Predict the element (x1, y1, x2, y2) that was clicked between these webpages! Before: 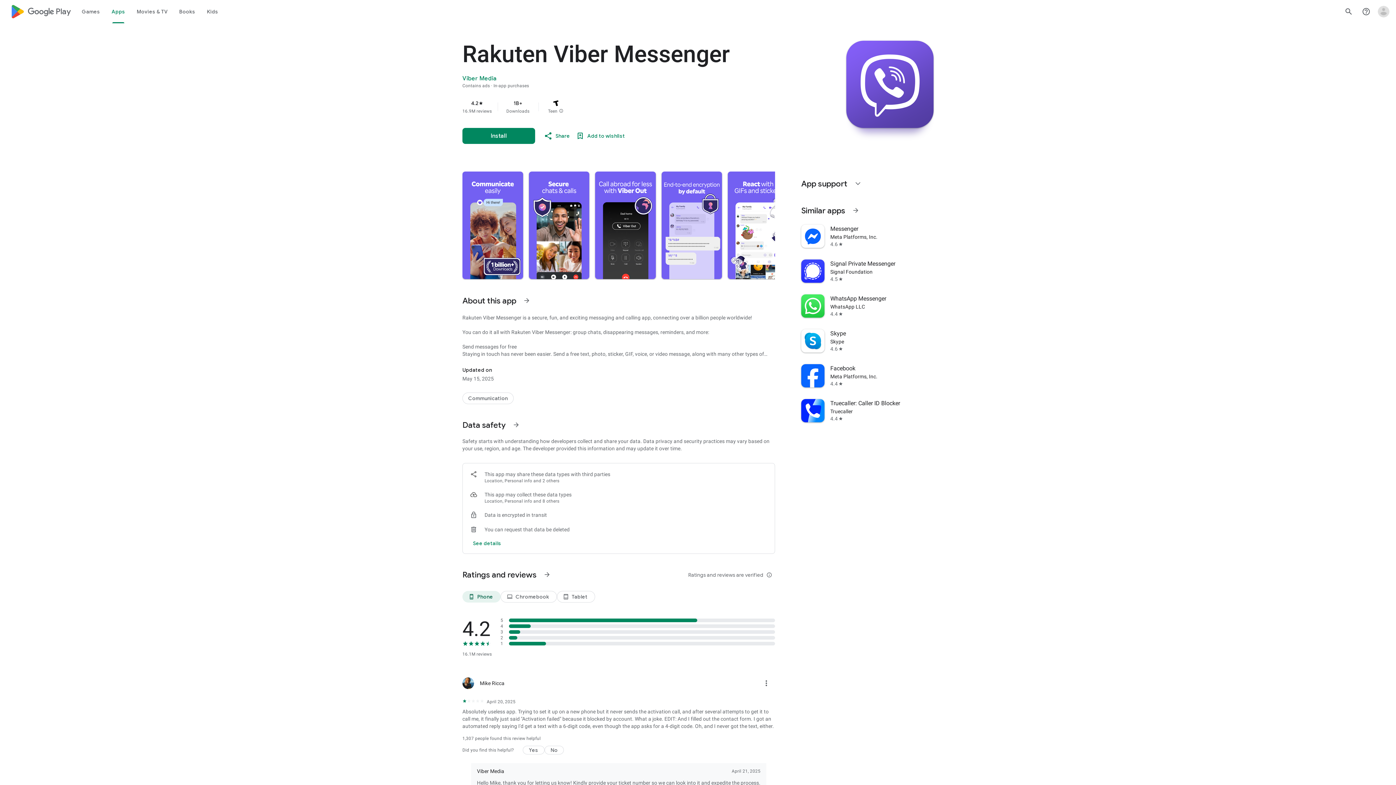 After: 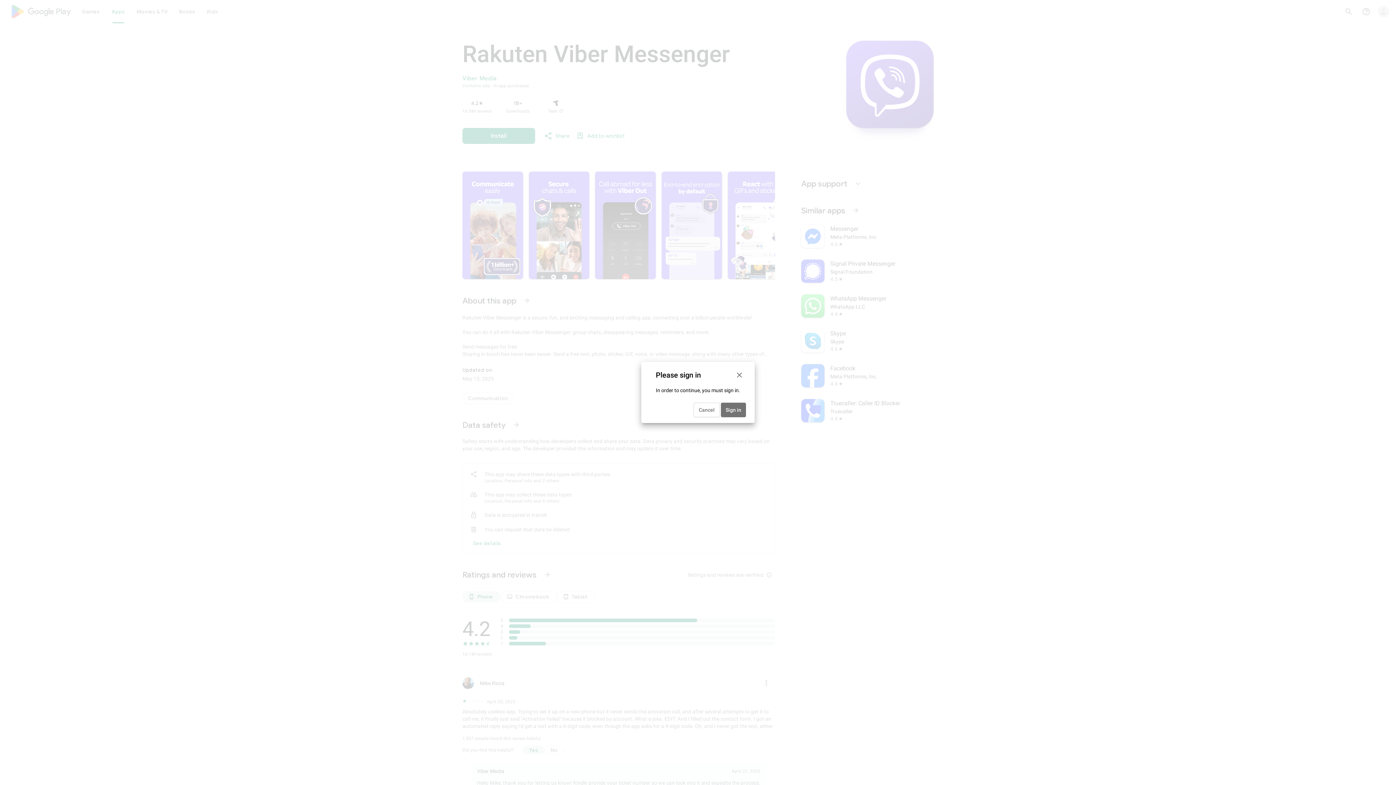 Action: label: Yes bbox: (522, 746, 544, 754)